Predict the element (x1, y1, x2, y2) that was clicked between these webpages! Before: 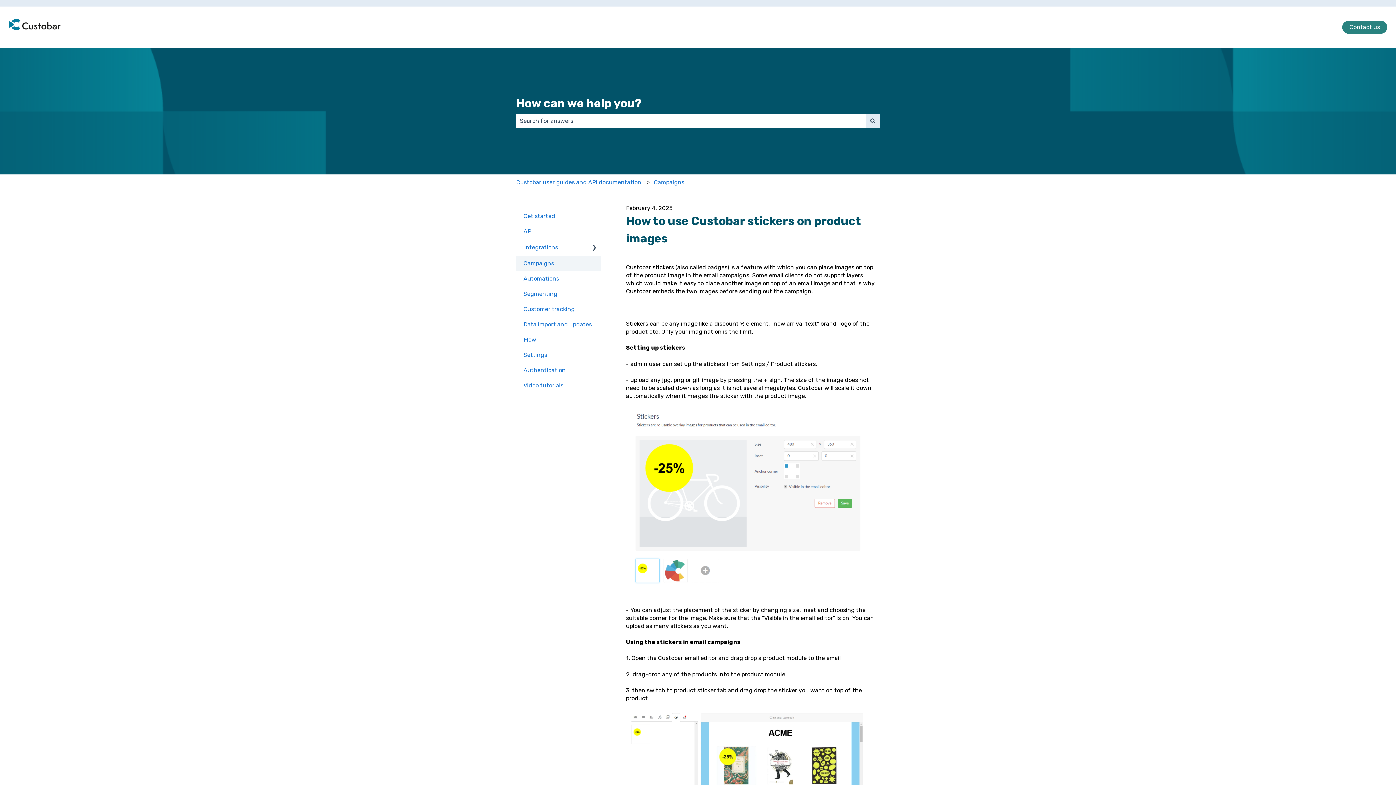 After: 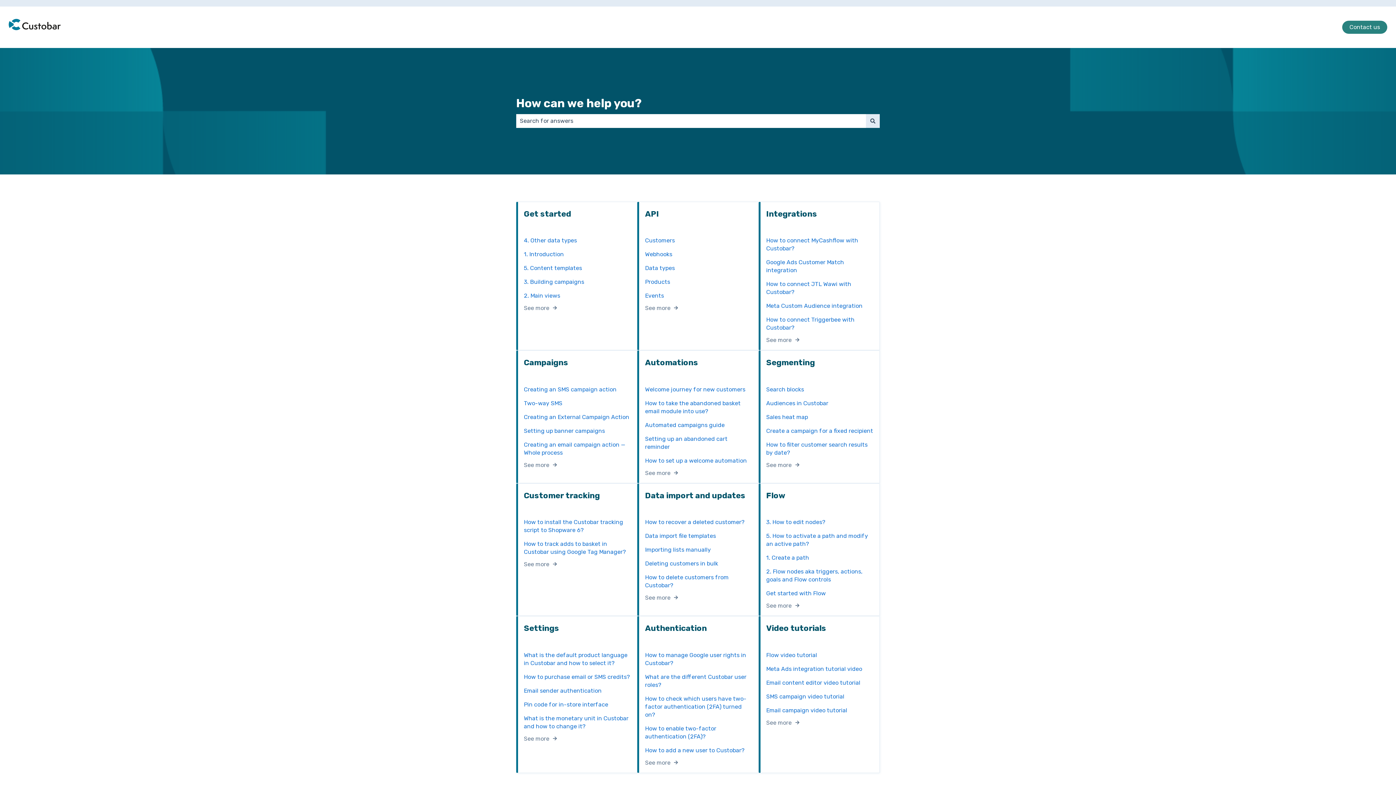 Action: bbox: (516, 174, 641, 190) label: Custobar user guides and API documentation